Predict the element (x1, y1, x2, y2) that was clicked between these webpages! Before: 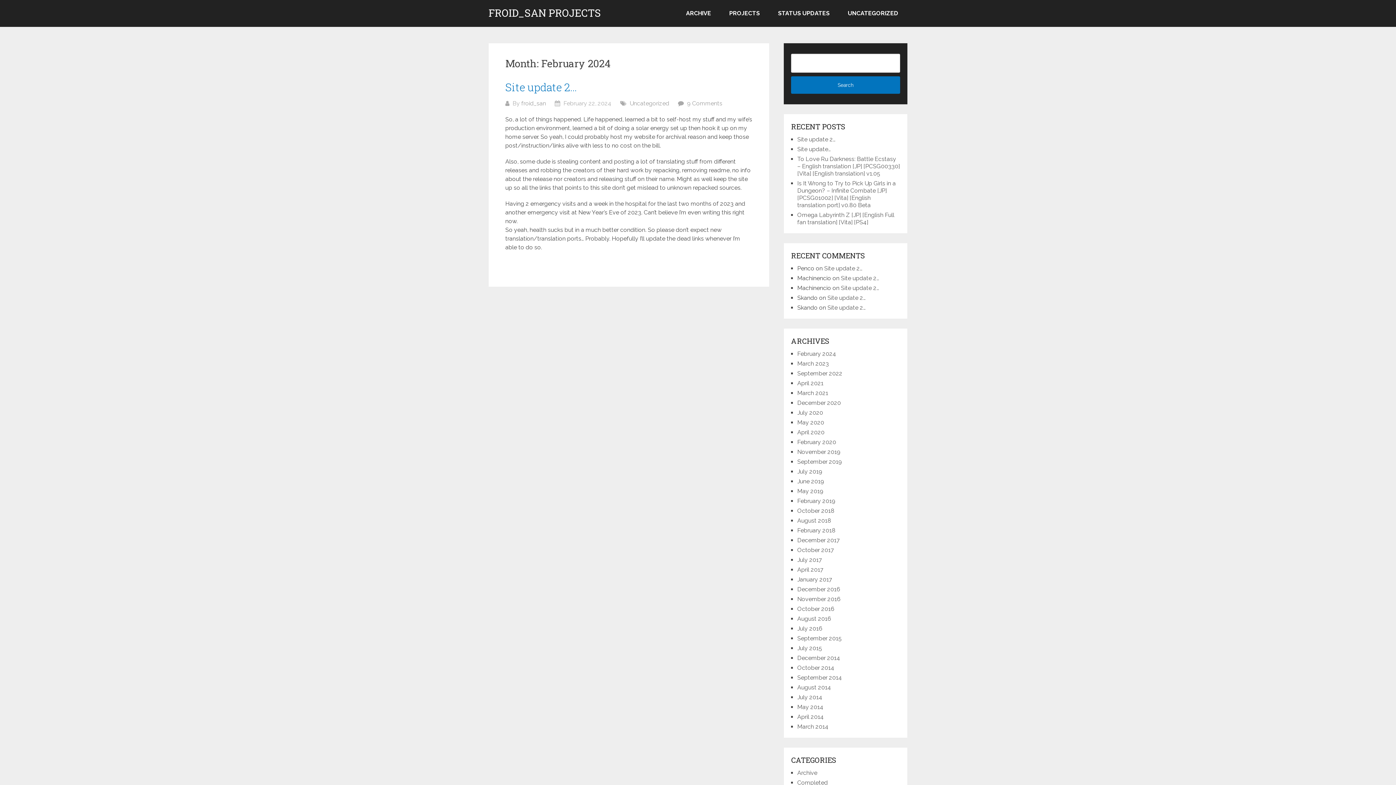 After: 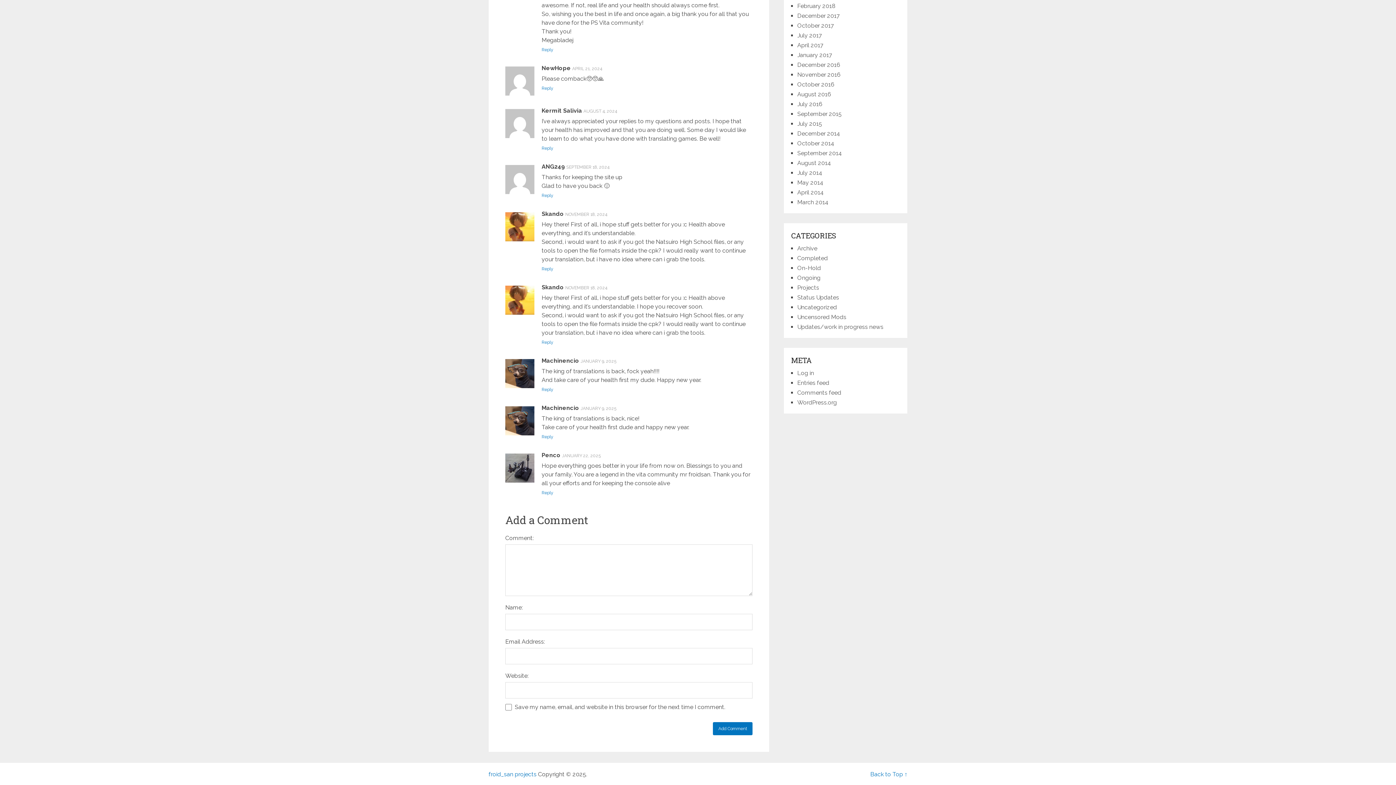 Action: bbox: (827, 304, 865, 311) label: Site update 2…